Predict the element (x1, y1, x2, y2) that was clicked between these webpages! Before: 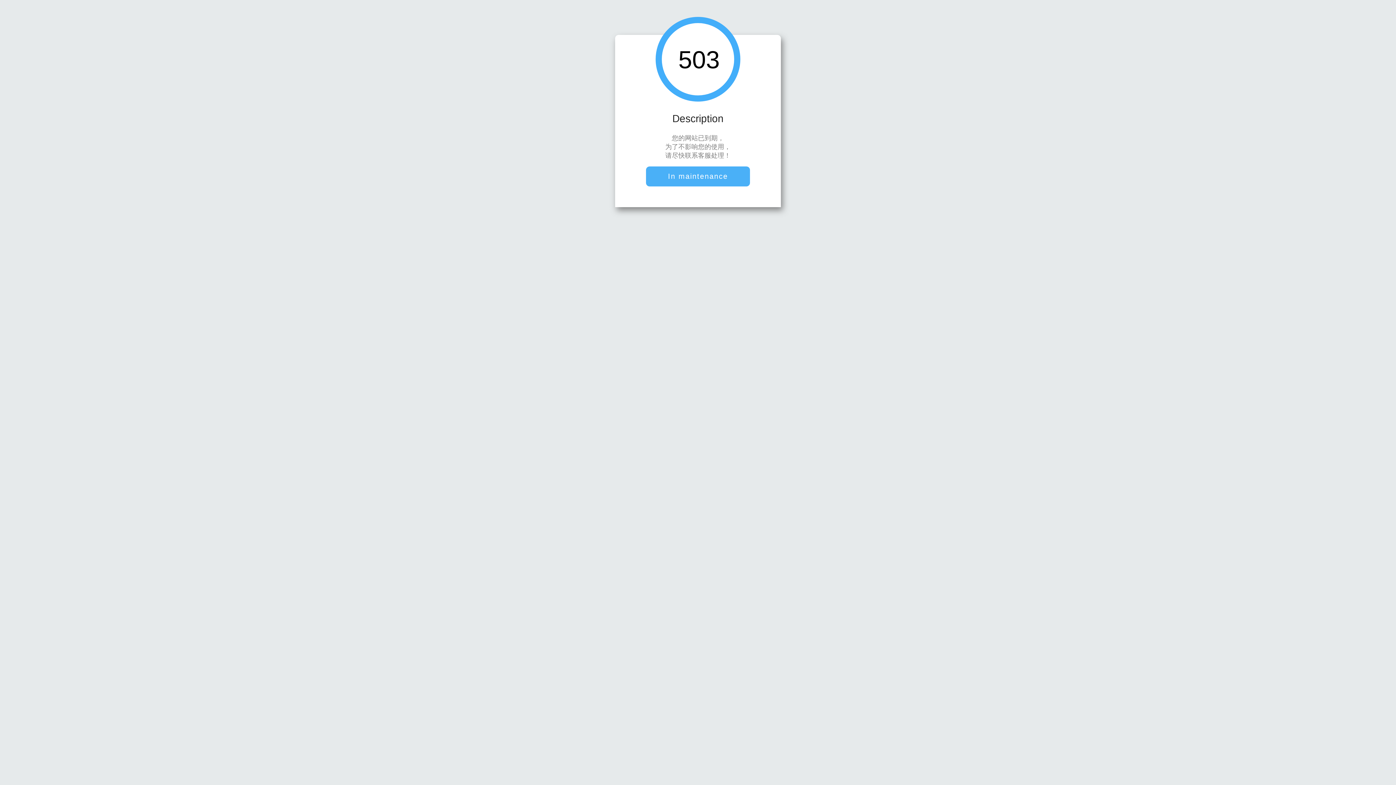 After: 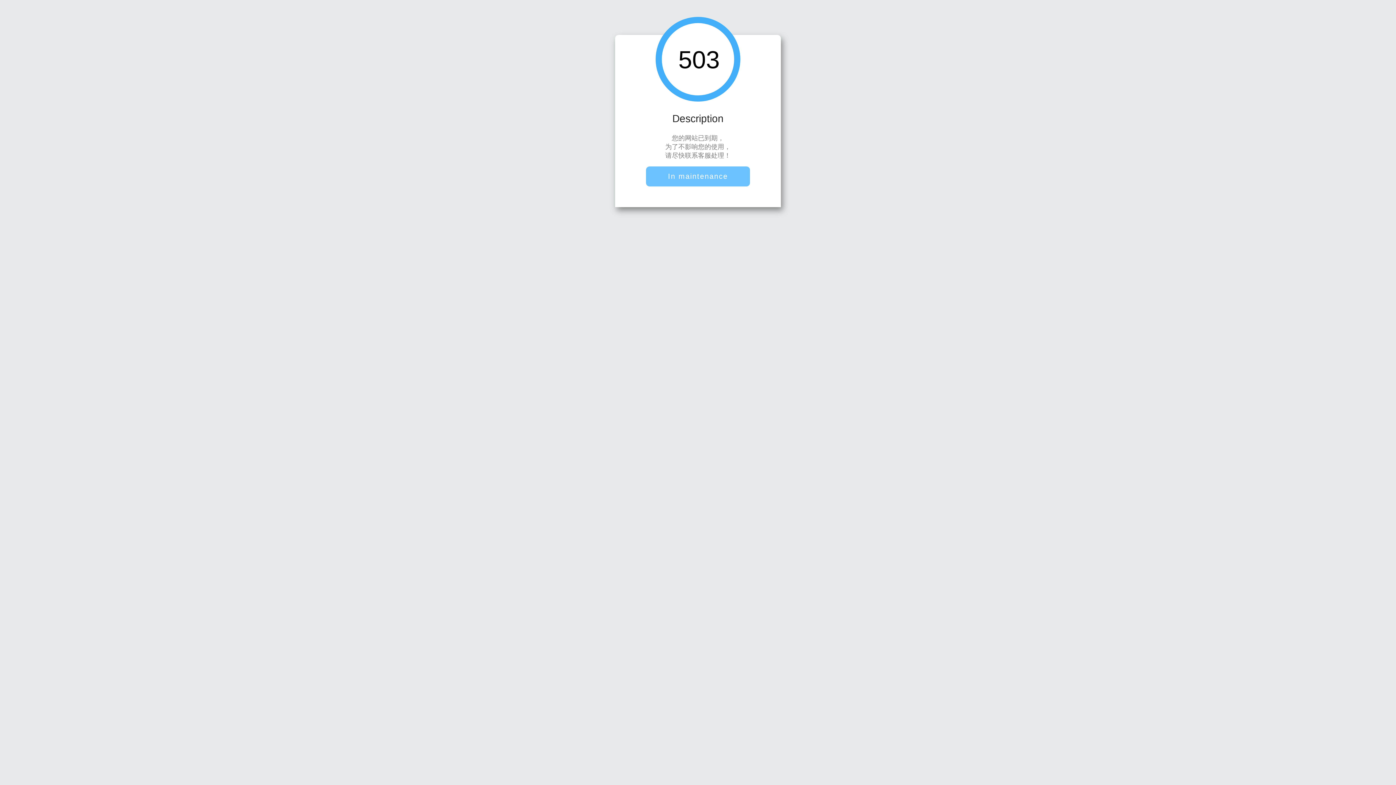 Action: label: In maintenance bbox: (646, 166, 750, 186)